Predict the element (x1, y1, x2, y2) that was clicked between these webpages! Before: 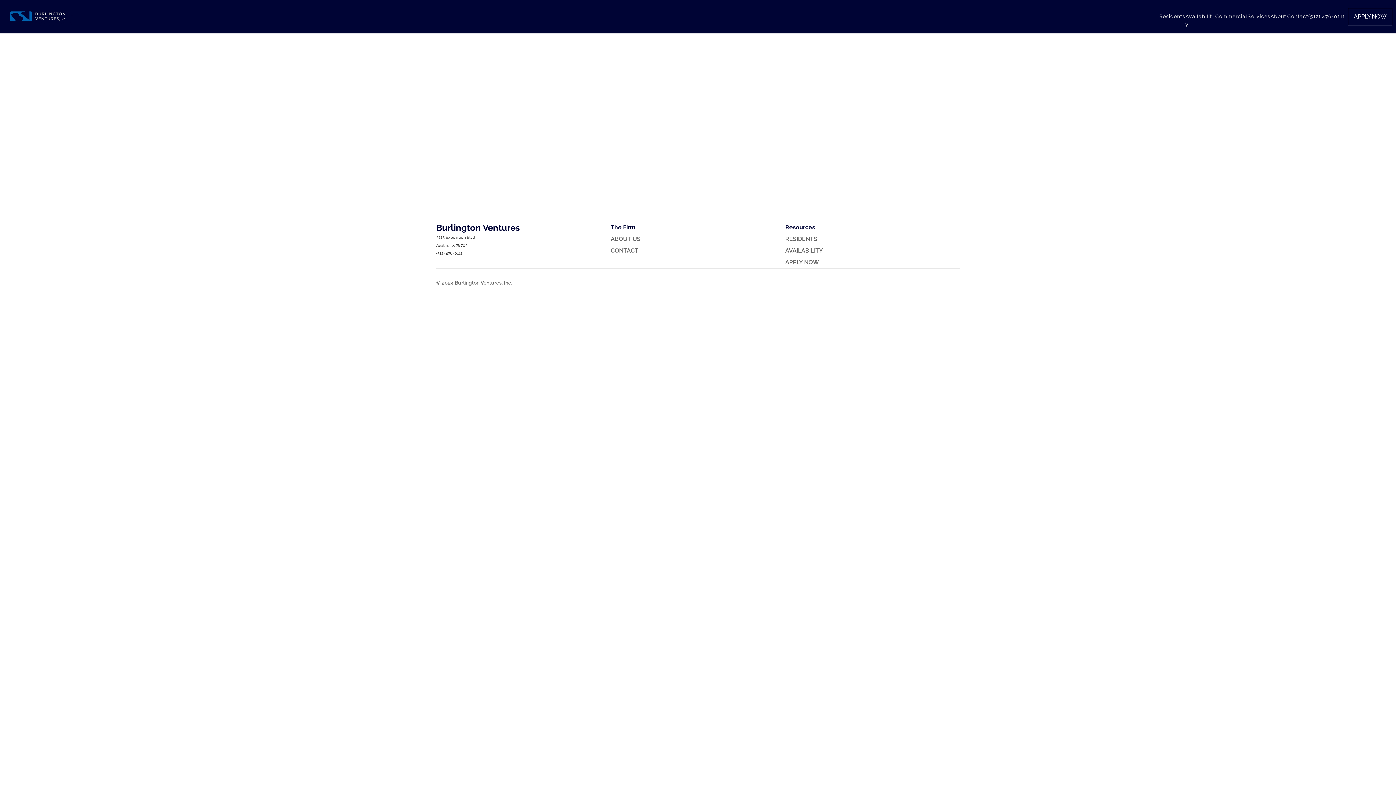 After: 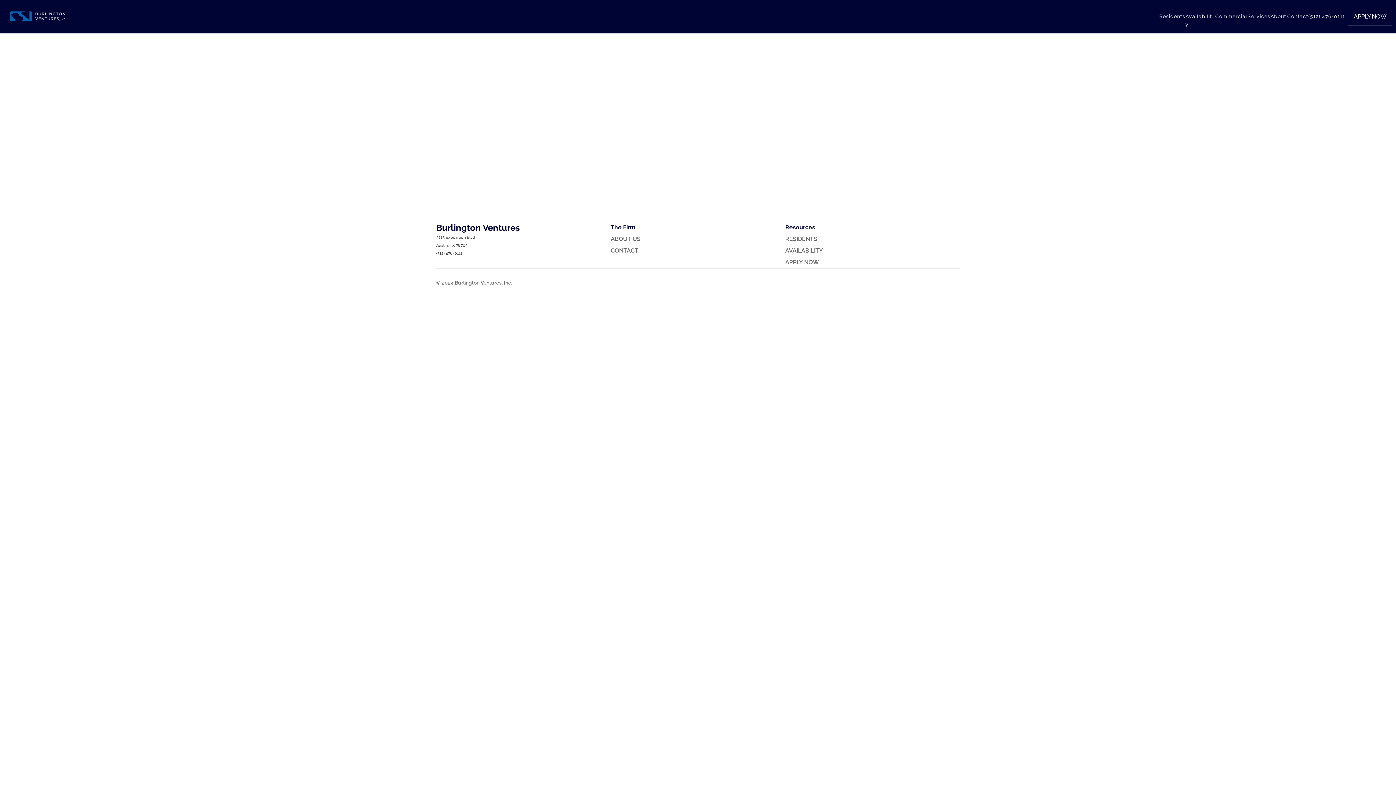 Action: bbox: (1159, 12, 1185, 20) label: Residents